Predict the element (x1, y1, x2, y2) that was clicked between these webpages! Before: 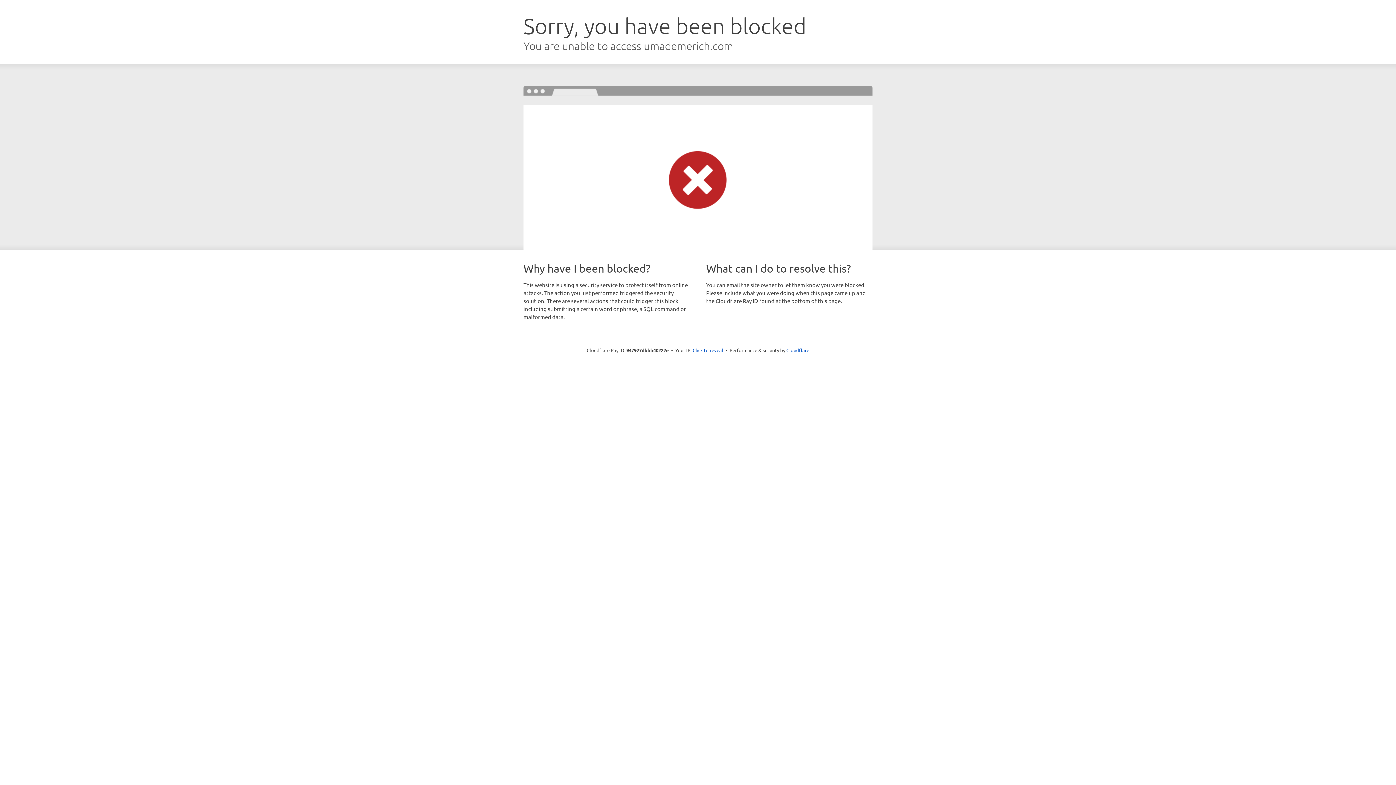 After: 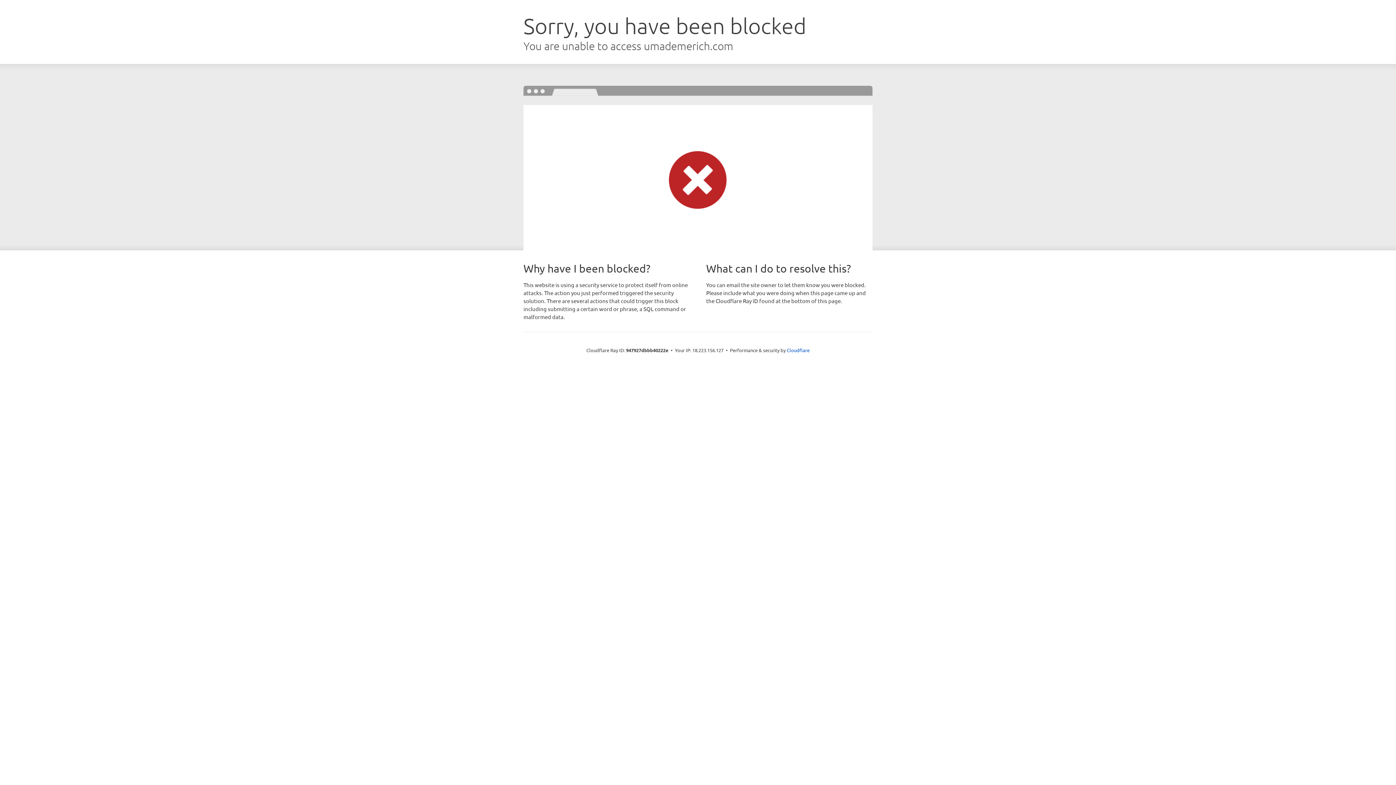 Action: label: Click to reveal bbox: (692, 346, 723, 353)